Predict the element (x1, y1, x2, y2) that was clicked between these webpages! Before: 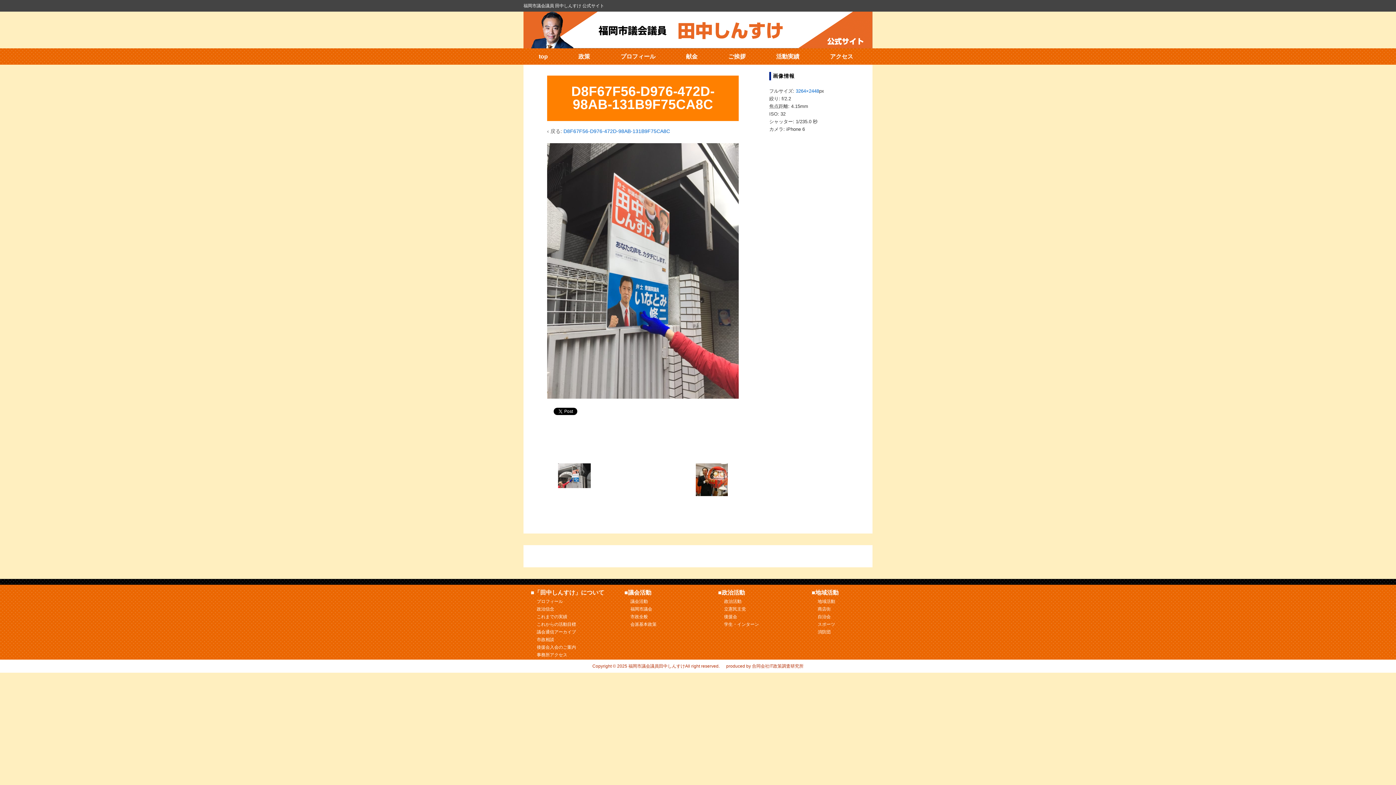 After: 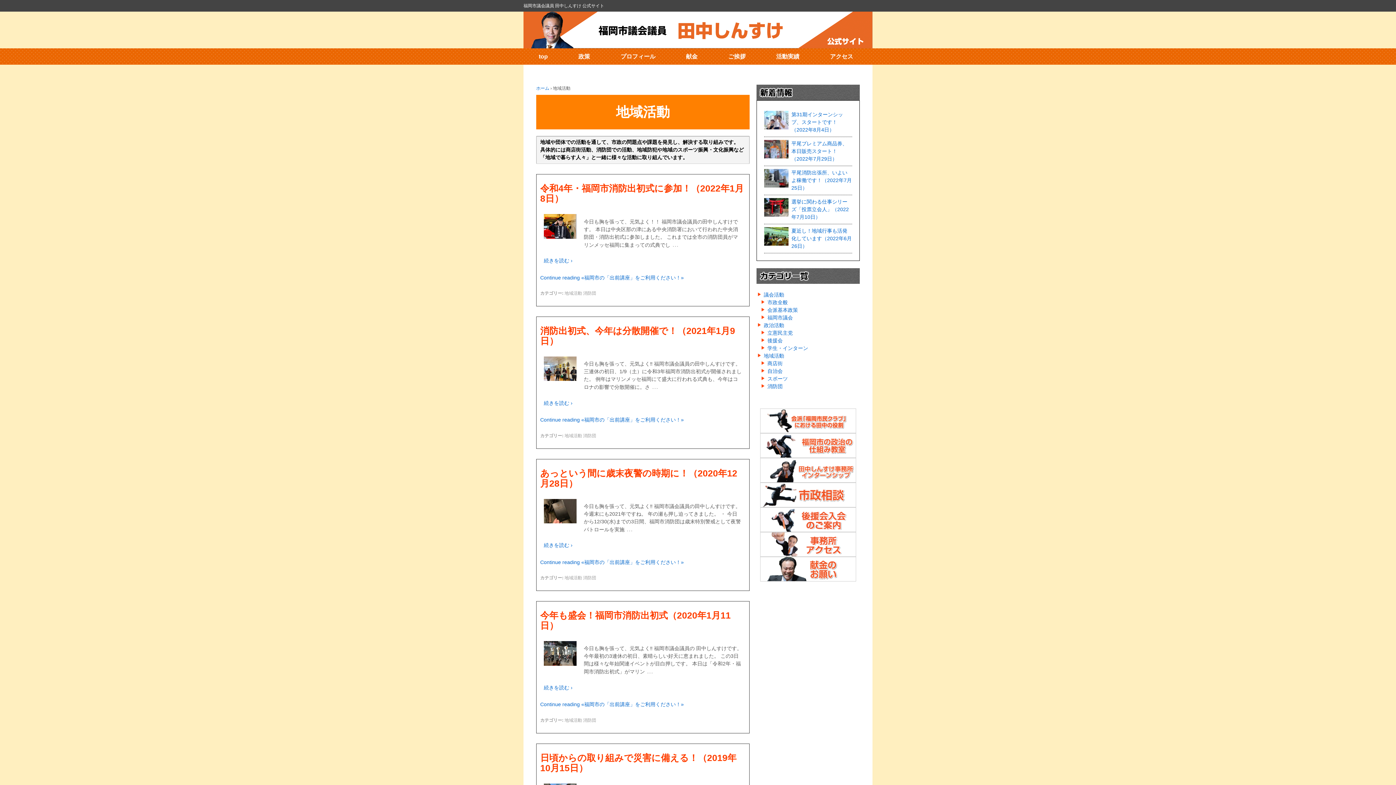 Action: label: 消防団 bbox: (817, 629, 831, 634)